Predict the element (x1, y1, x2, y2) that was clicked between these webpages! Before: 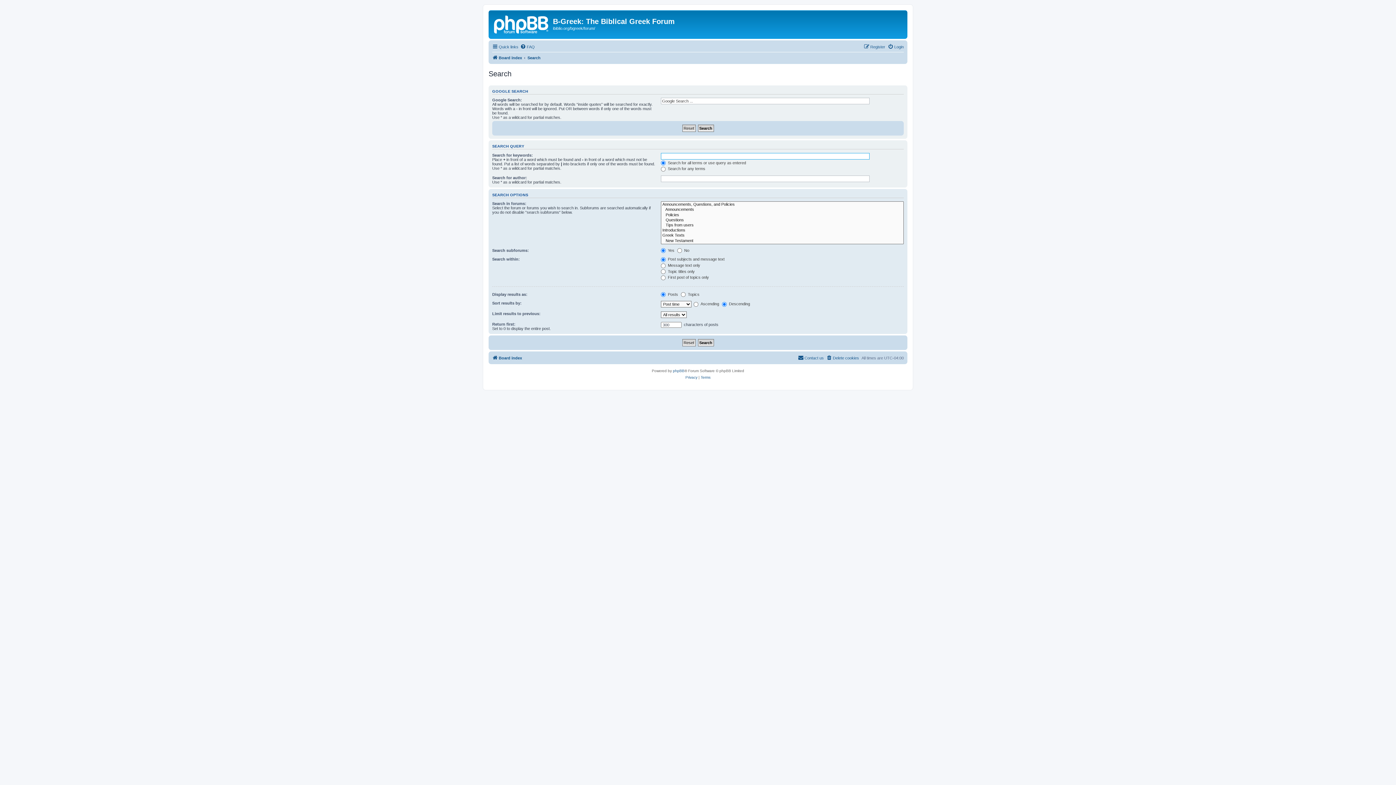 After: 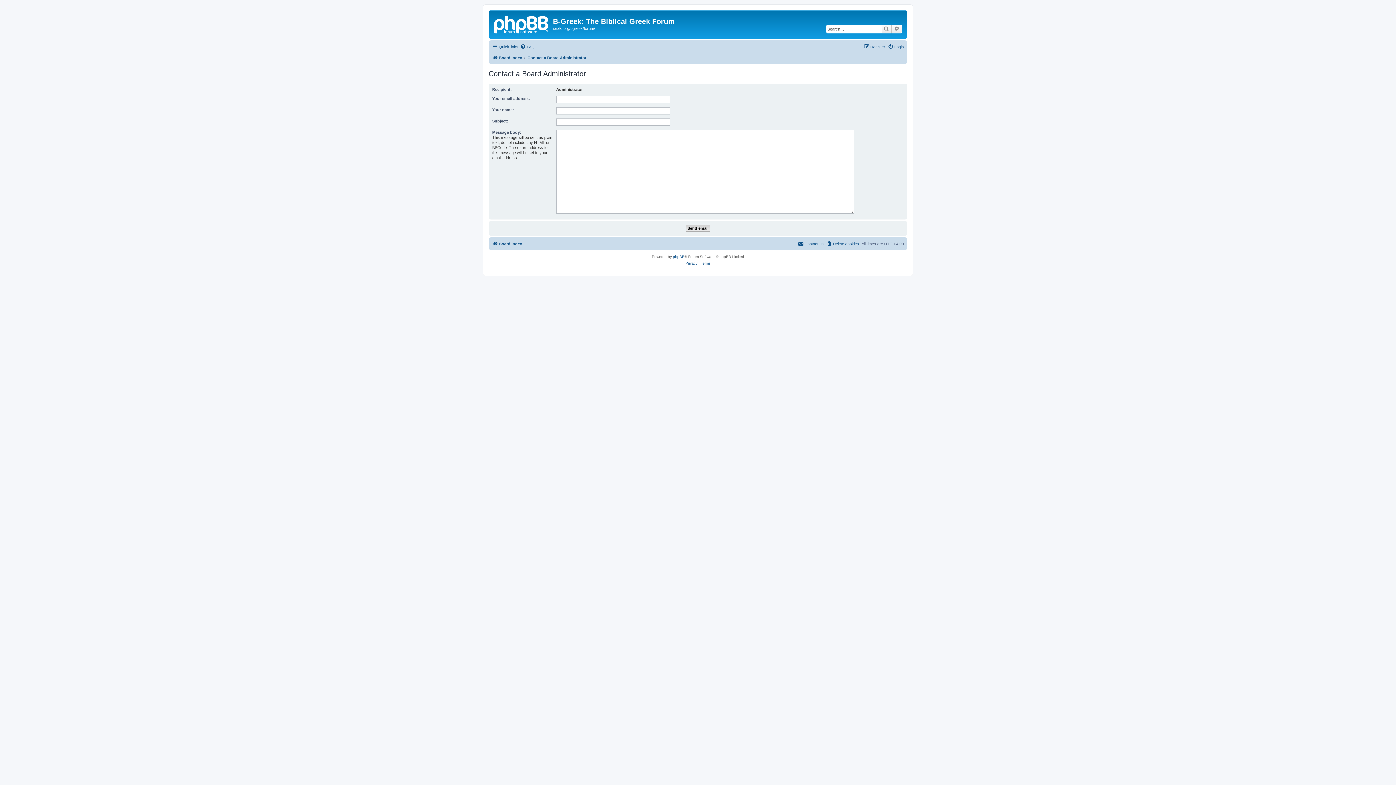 Action: bbox: (798, 353, 824, 362) label: Contact us